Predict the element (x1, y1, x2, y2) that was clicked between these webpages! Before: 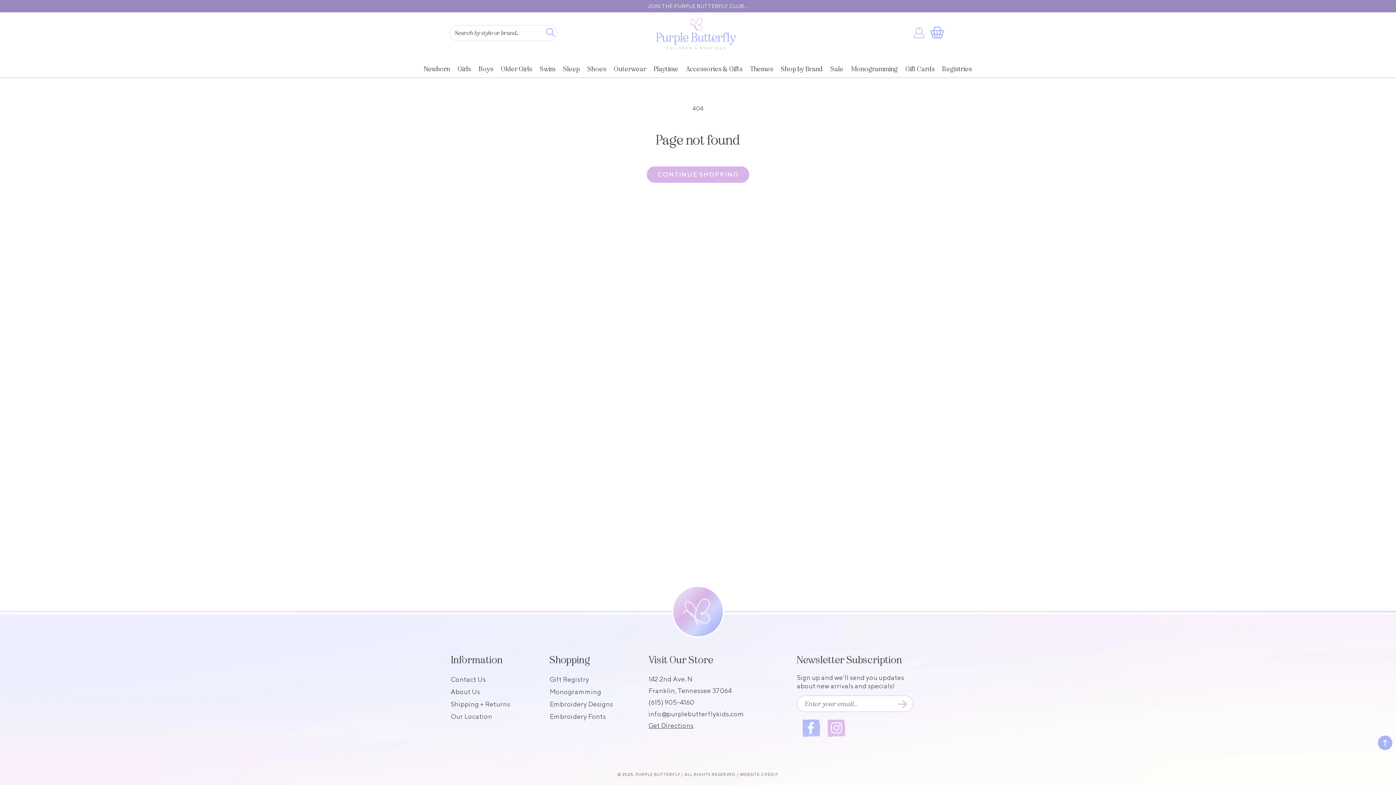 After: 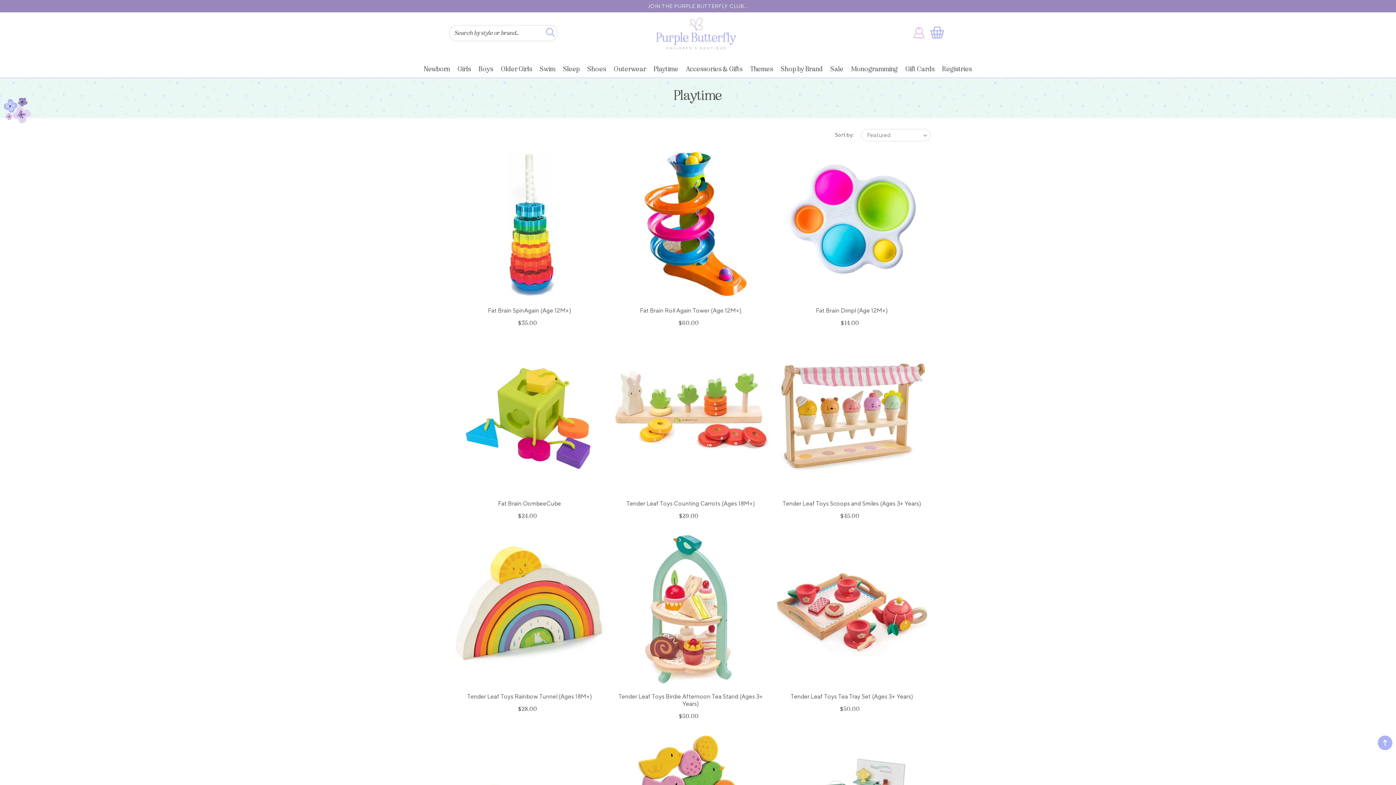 Action: bbox: (654, 64, 678, 72) label: Playtime